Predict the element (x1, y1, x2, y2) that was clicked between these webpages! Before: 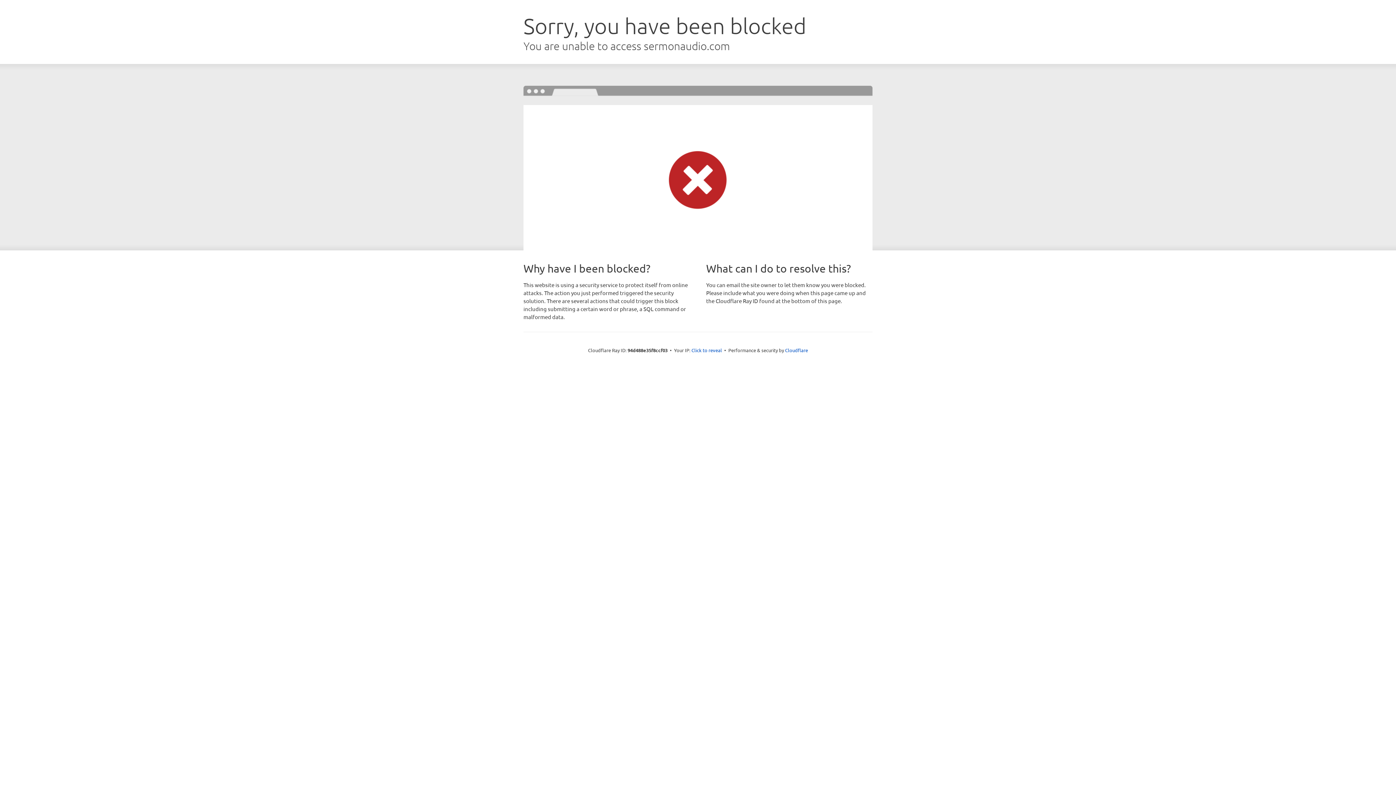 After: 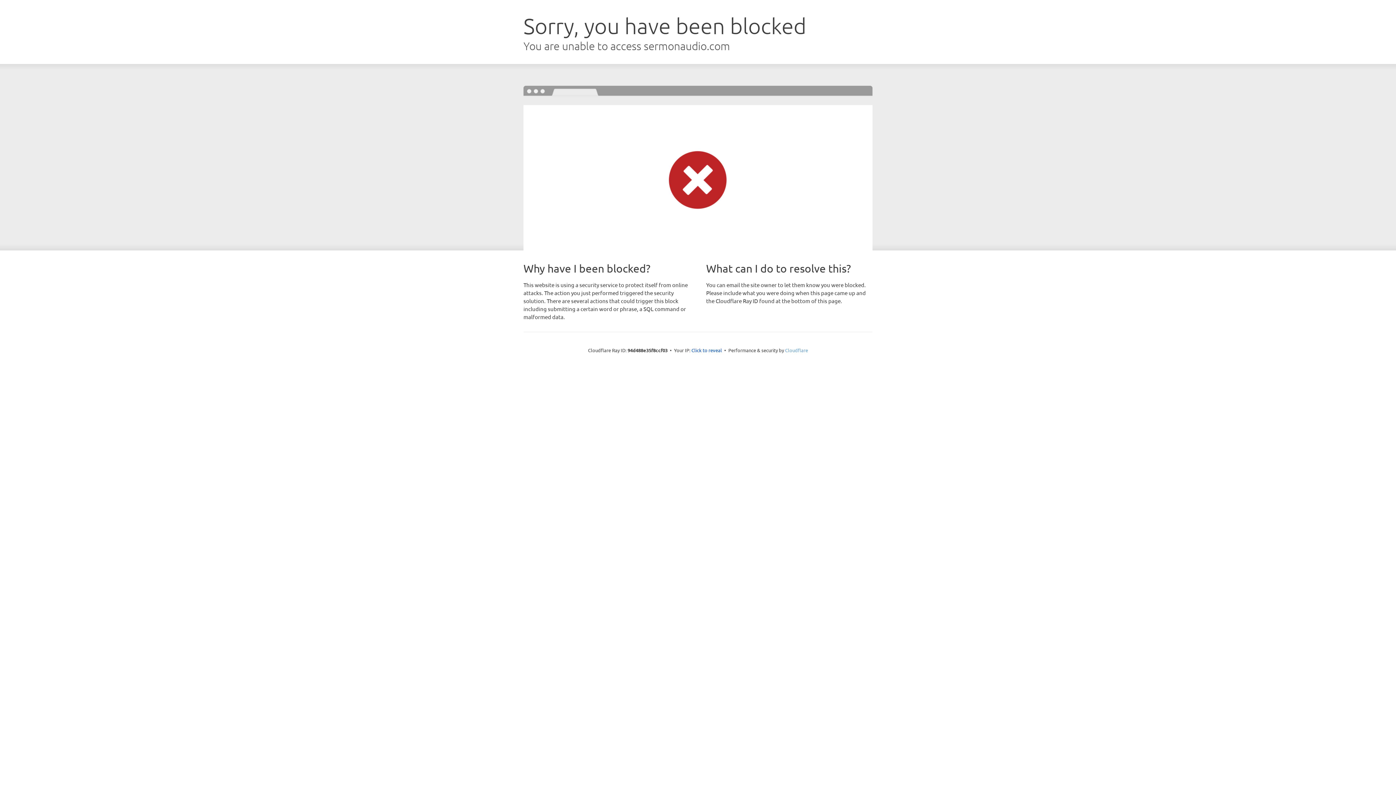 Action: bbox: (785, 347, 808, 353) label: Cloudflare